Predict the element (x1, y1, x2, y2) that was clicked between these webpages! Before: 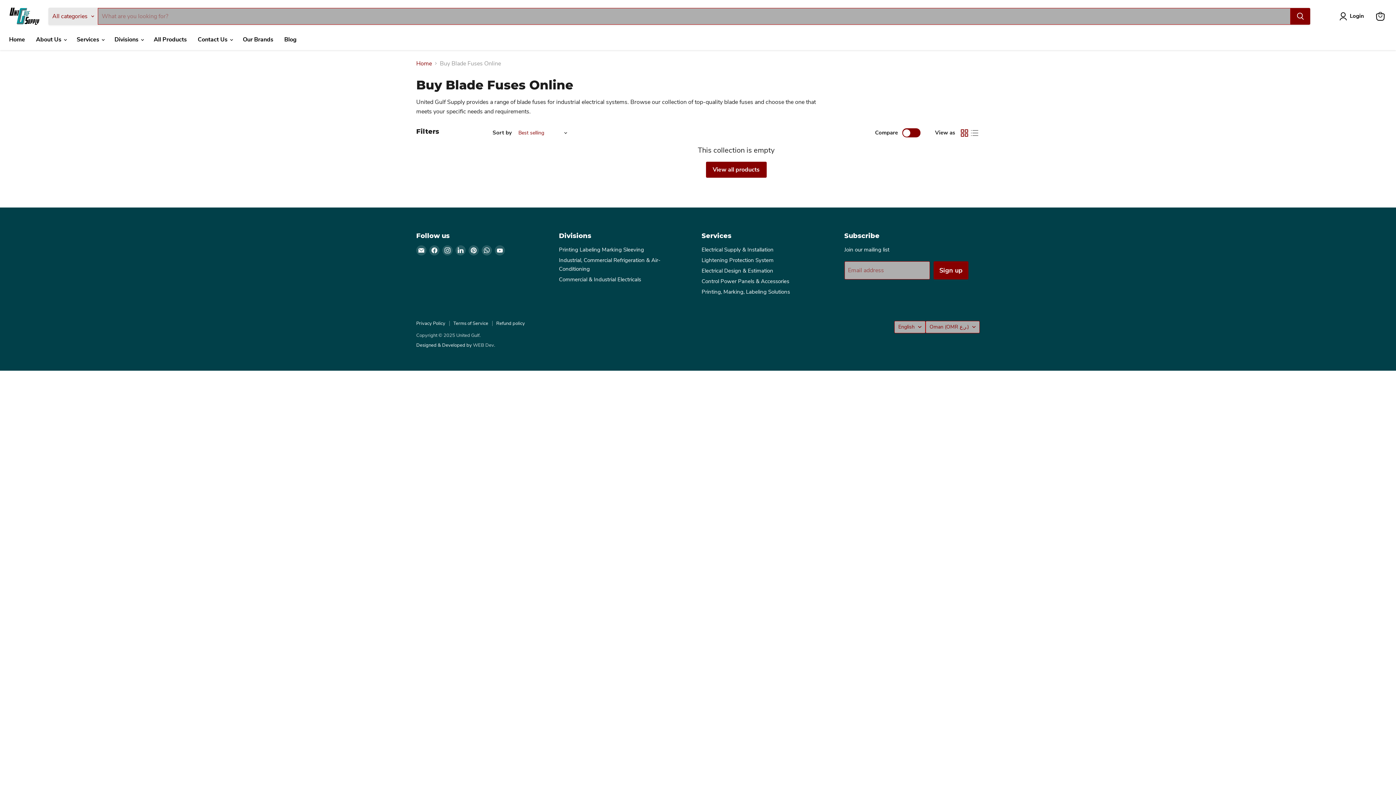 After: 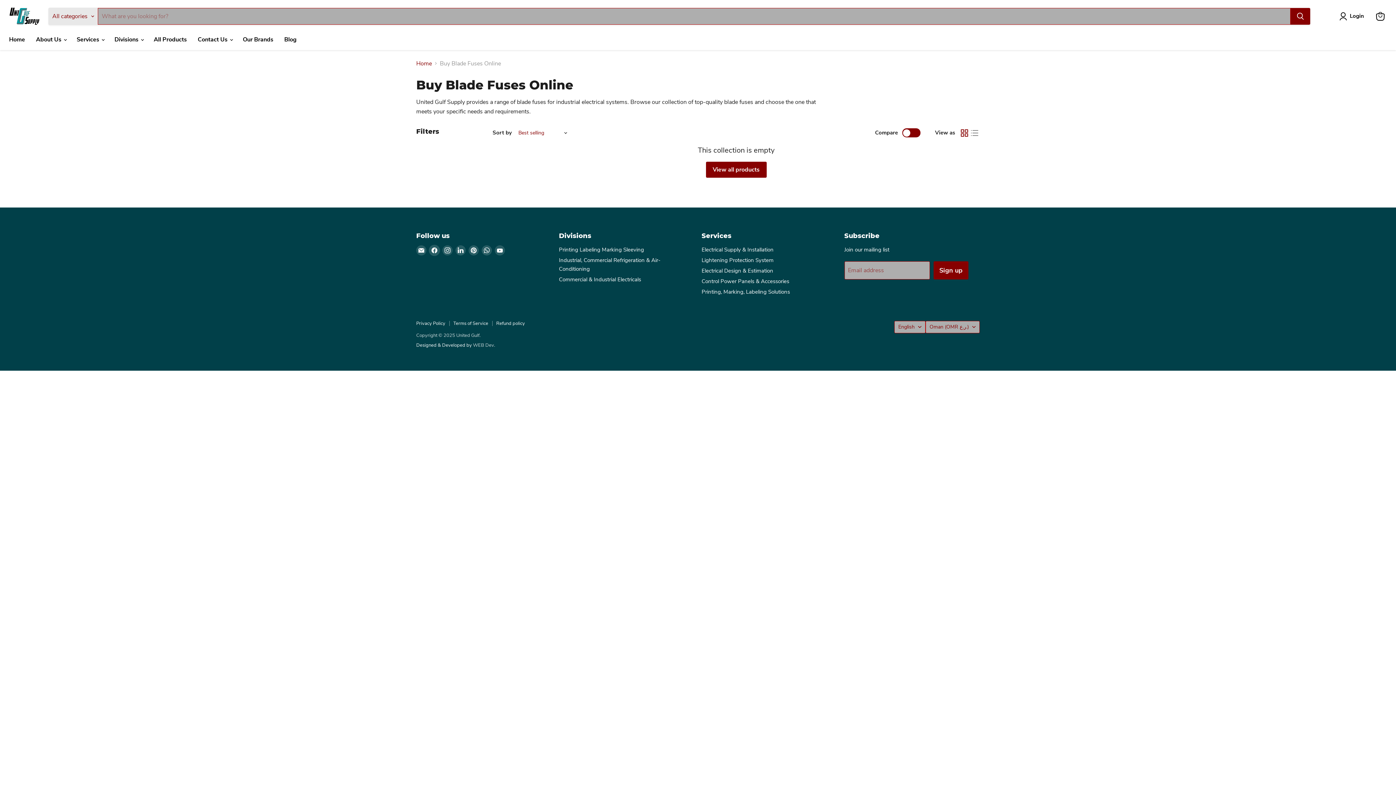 Action: bbox: (429, 245, 439, 255) label: Find us on Facebook